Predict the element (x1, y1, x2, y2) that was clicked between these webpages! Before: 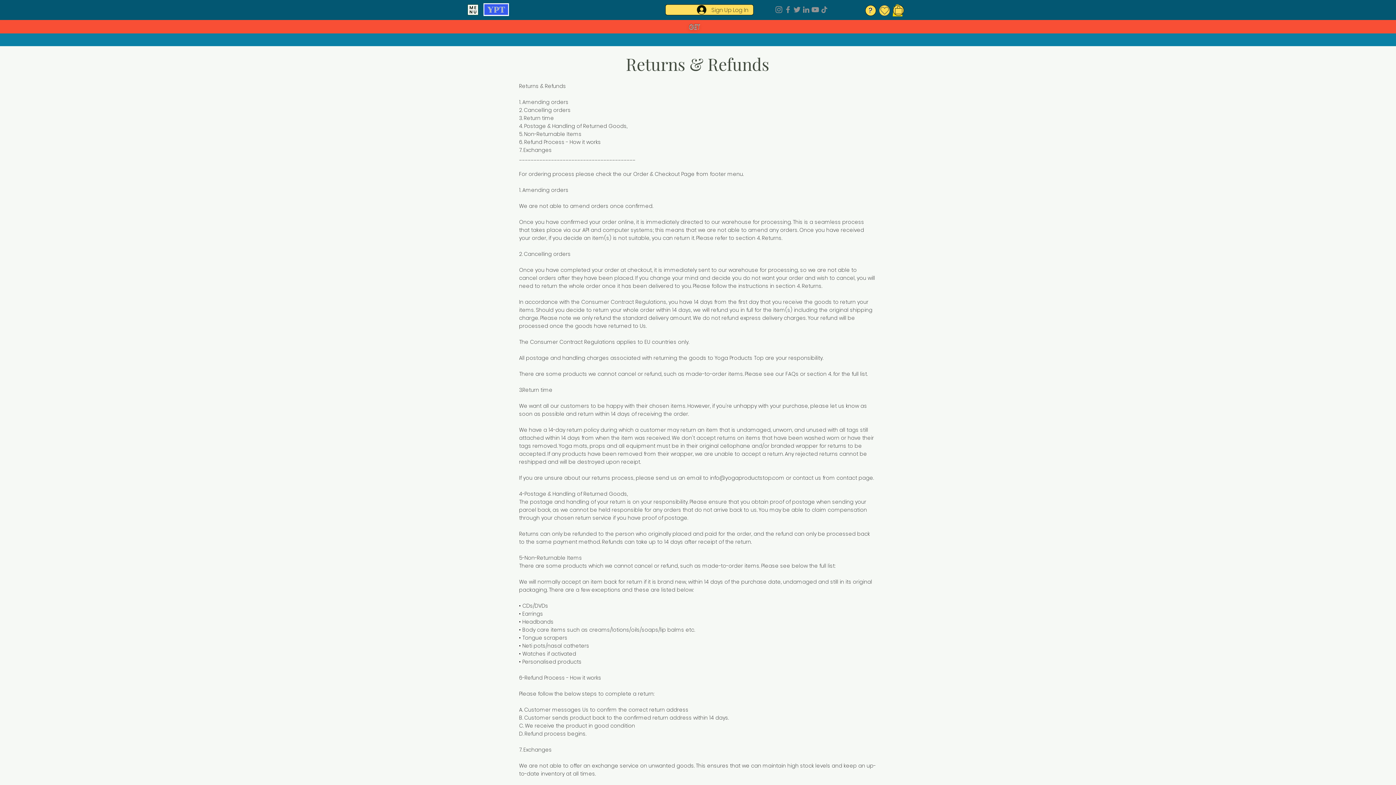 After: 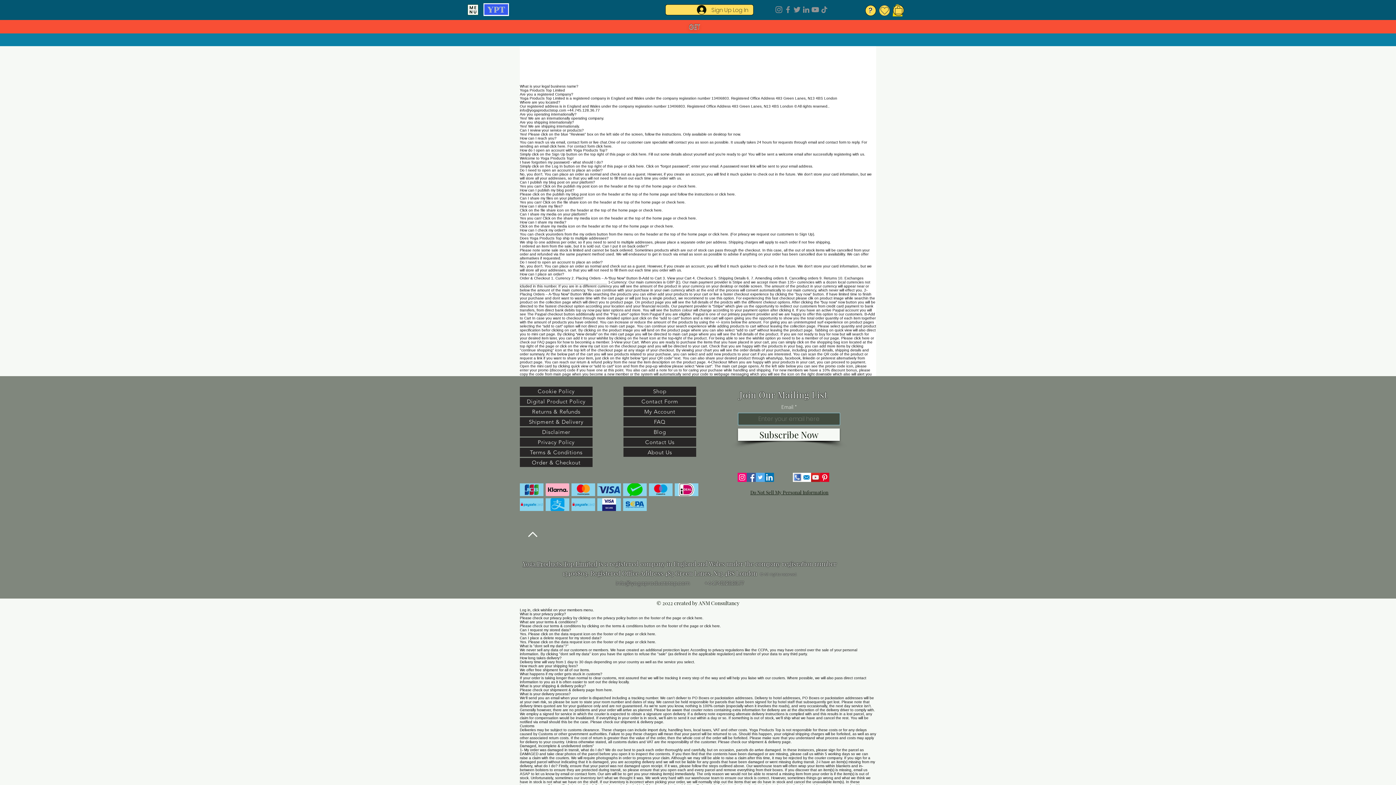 Action: label: ? bbox: (865, 5, 876, 16)